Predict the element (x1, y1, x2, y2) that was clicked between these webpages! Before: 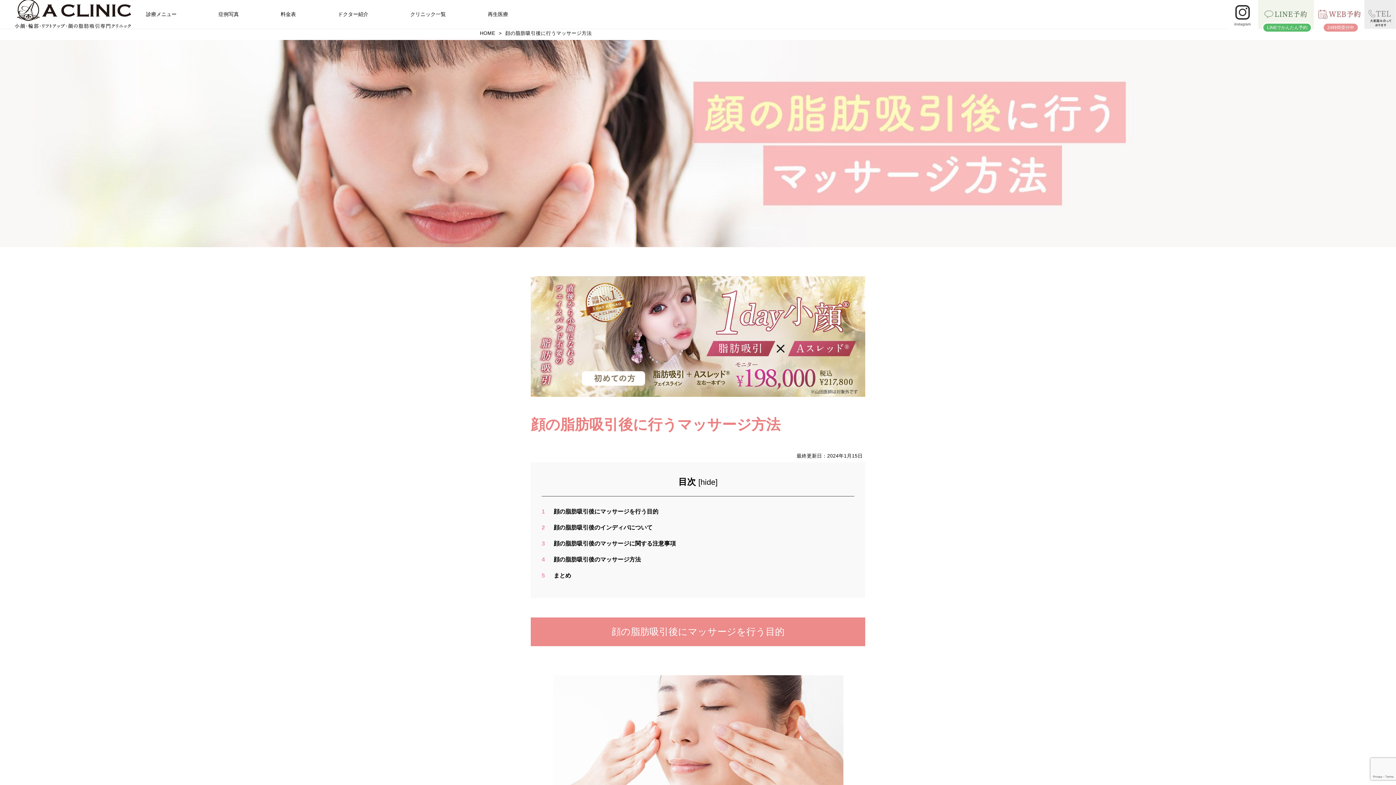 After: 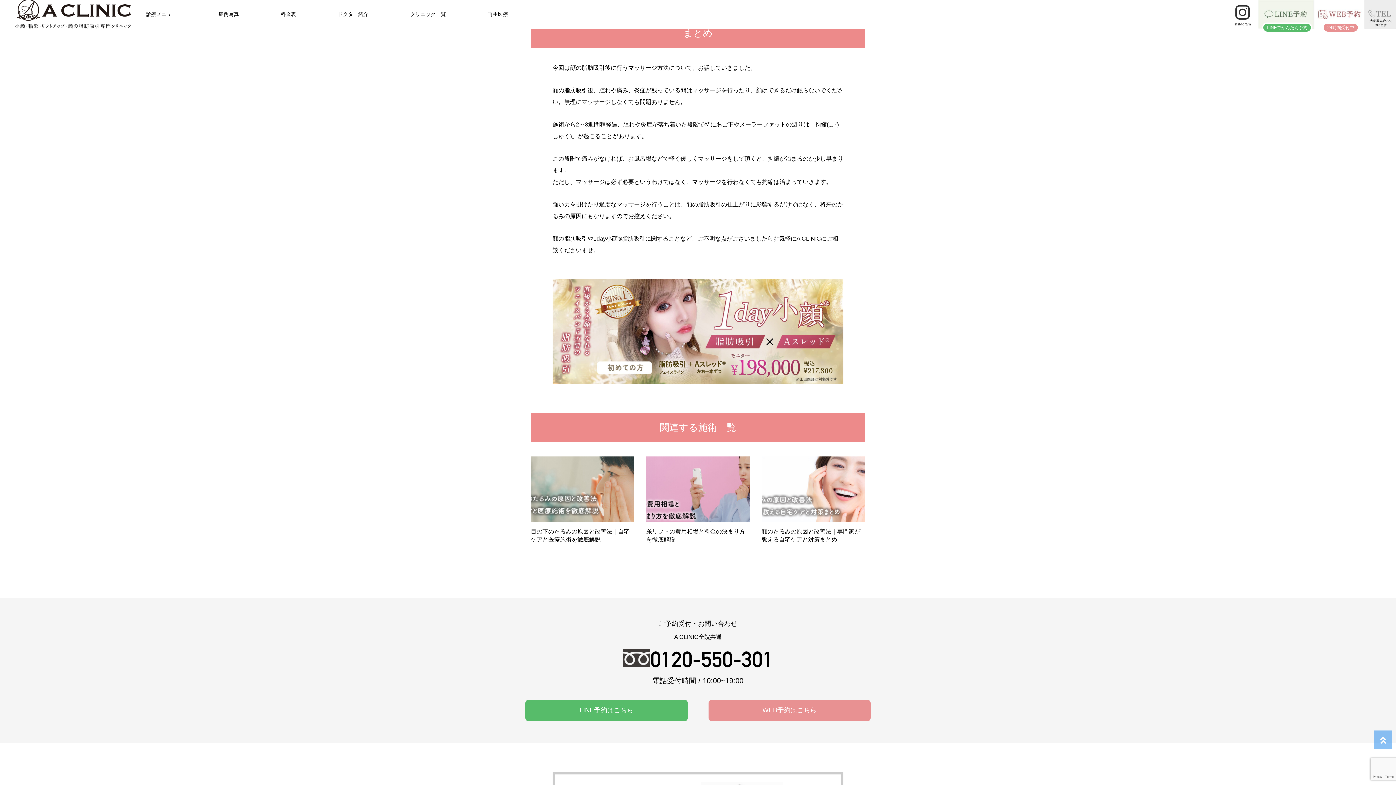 Action: label: 5 まとめ bbox: (541, 571, 854, 580)